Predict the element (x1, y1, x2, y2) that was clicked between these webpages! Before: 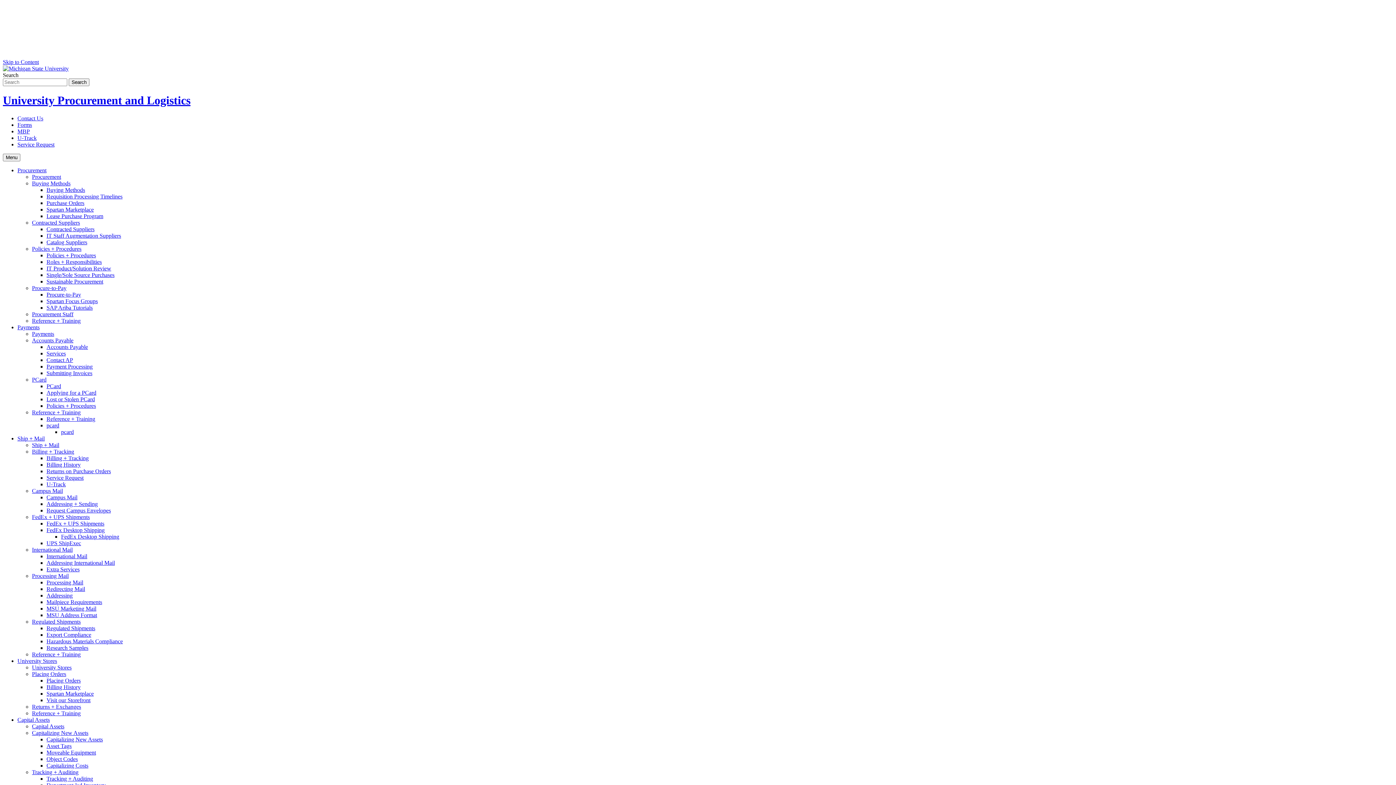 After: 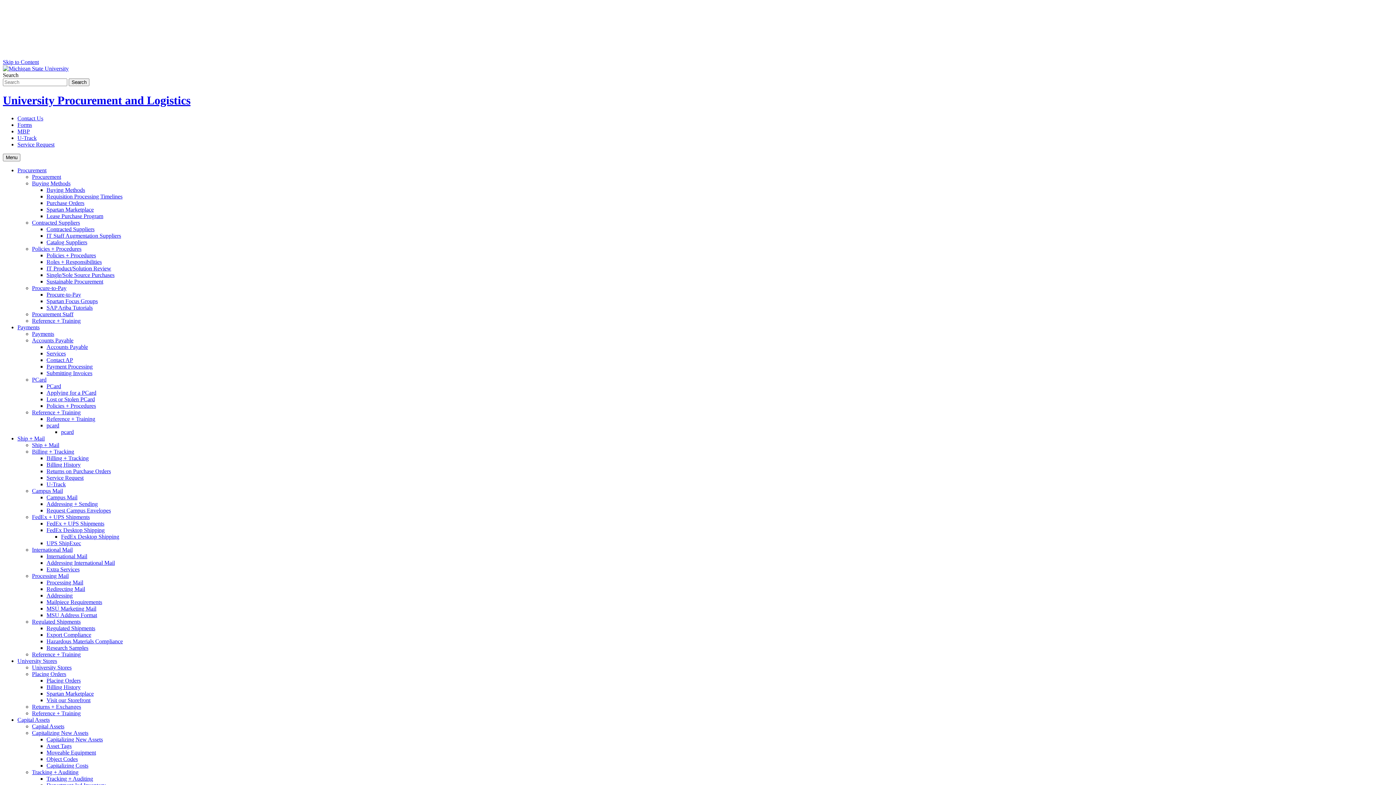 Action: bbox: (32, 448, 74, 454) label: Billing + Tracking